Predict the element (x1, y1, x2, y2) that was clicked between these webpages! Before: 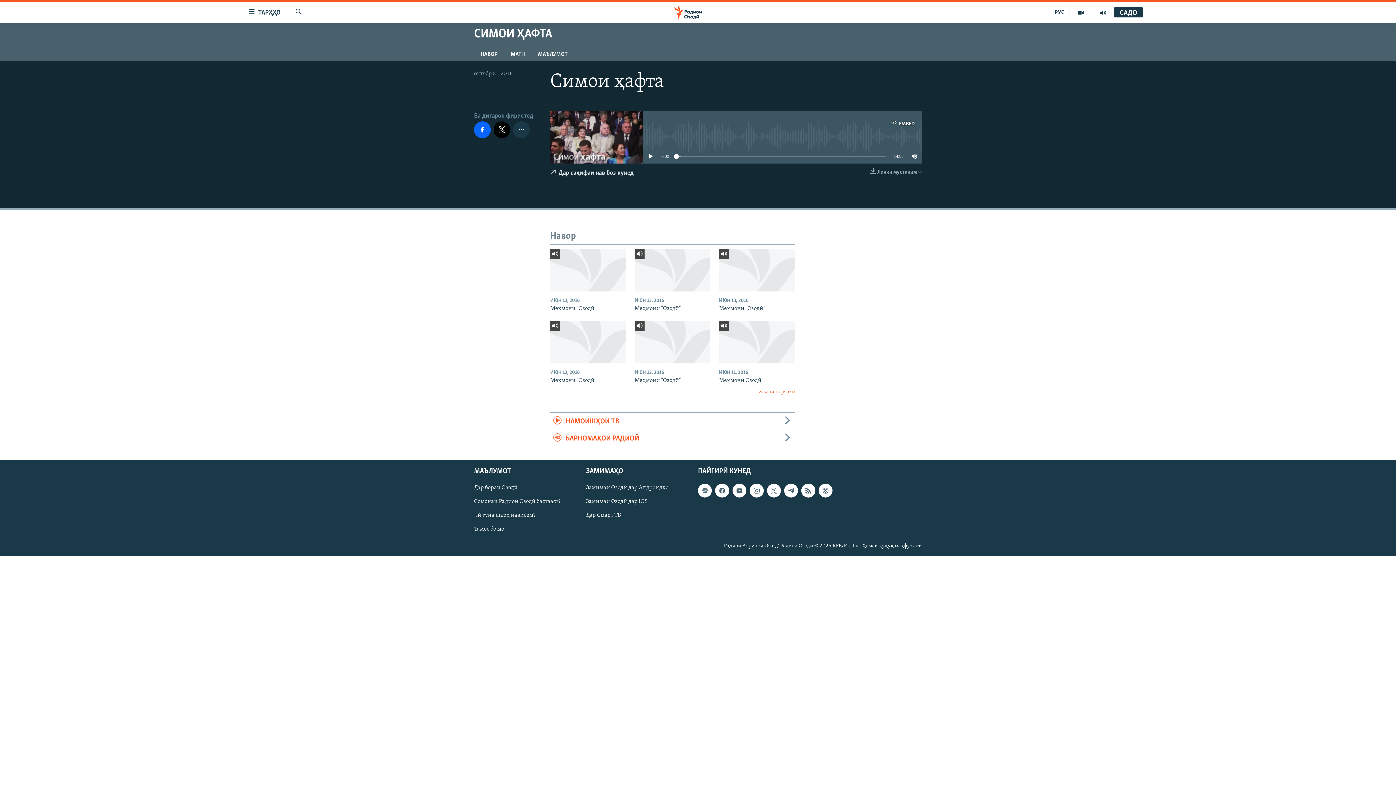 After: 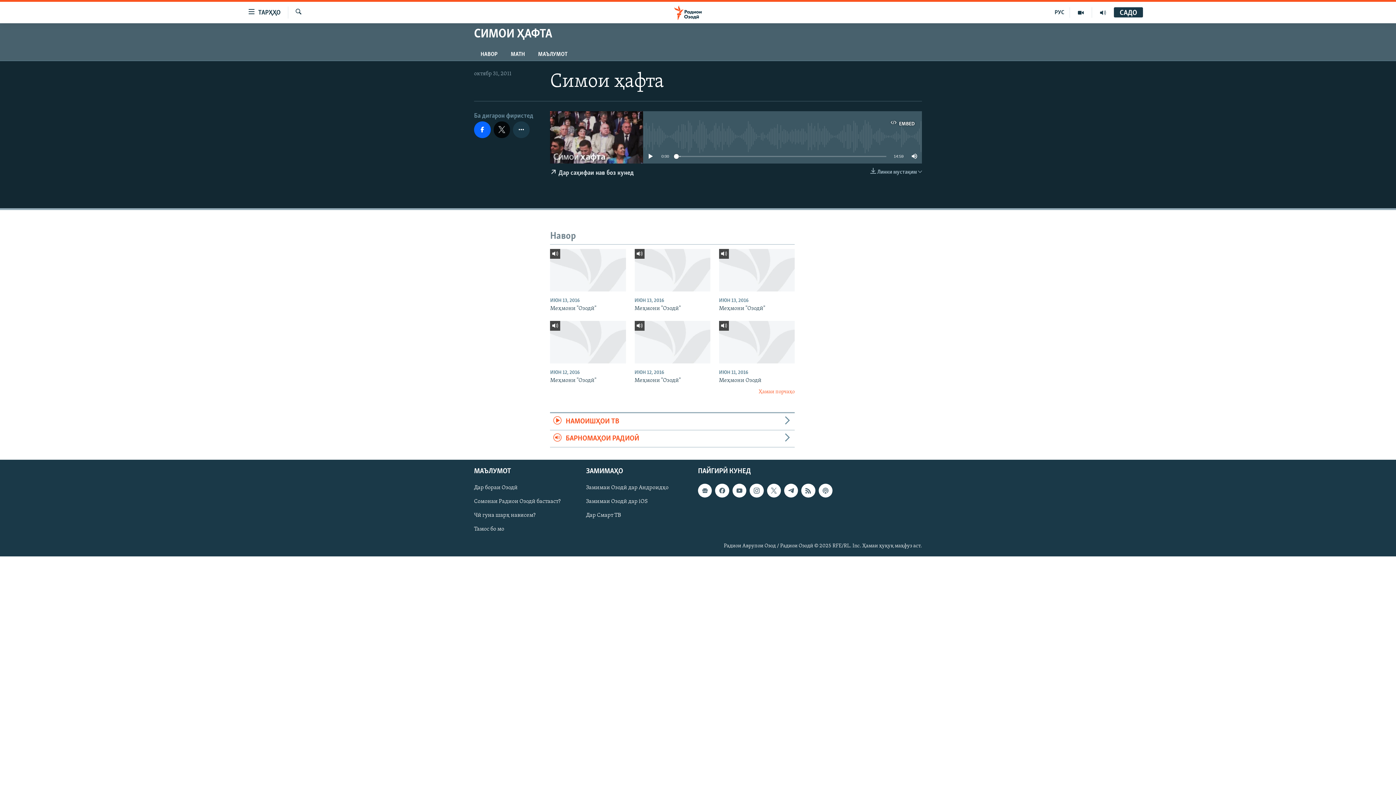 Action: bbox: (493, 121, 510, 138)